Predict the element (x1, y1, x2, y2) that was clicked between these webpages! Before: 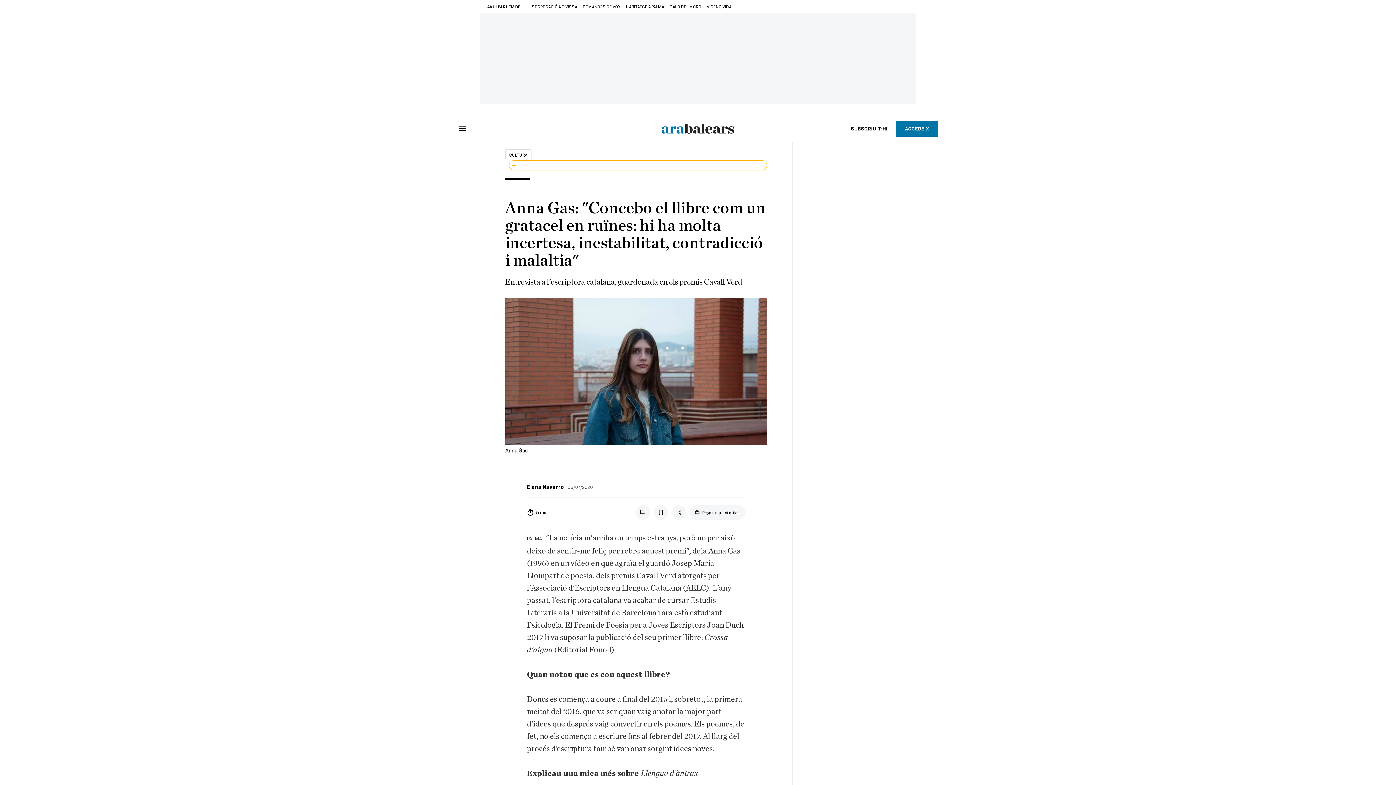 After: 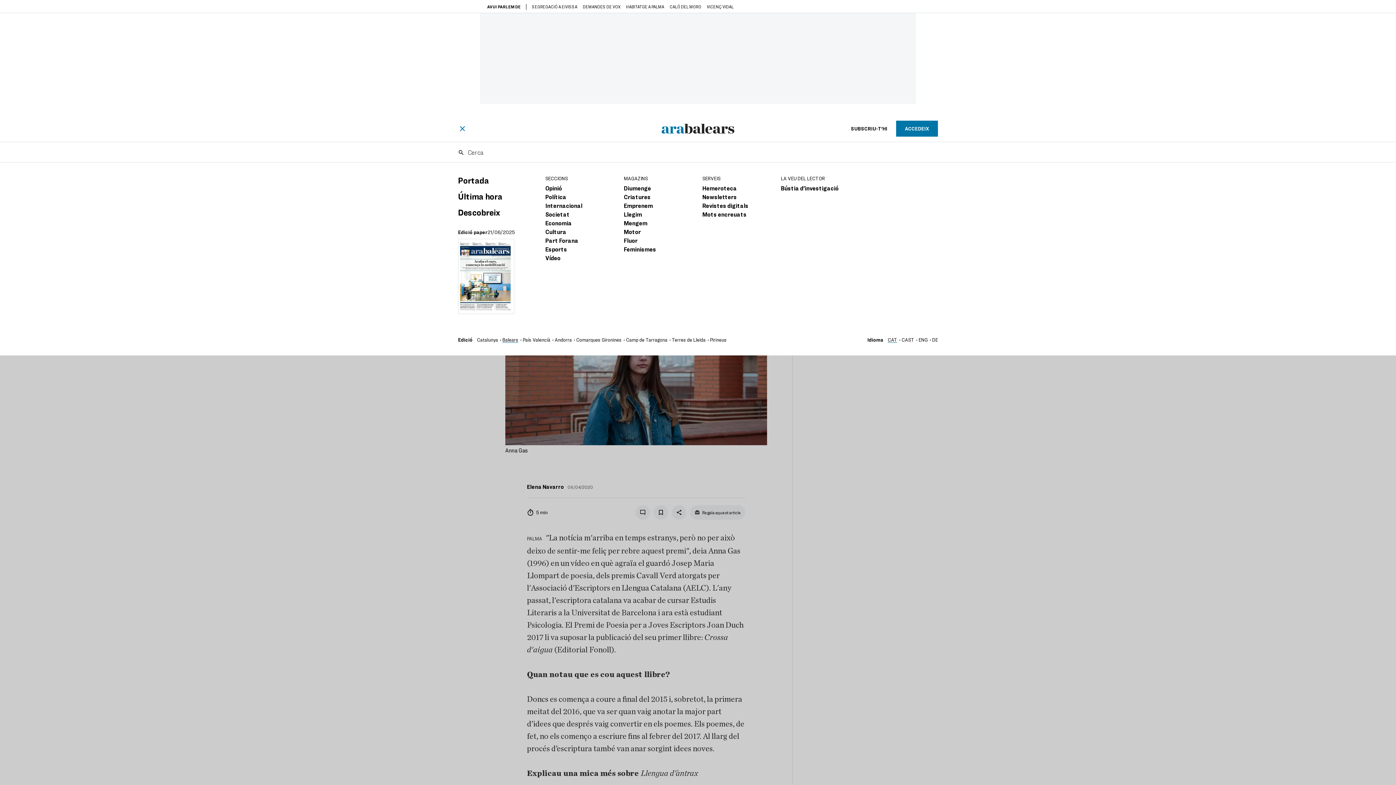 Action: bbox: (458, 124, 466, 132)